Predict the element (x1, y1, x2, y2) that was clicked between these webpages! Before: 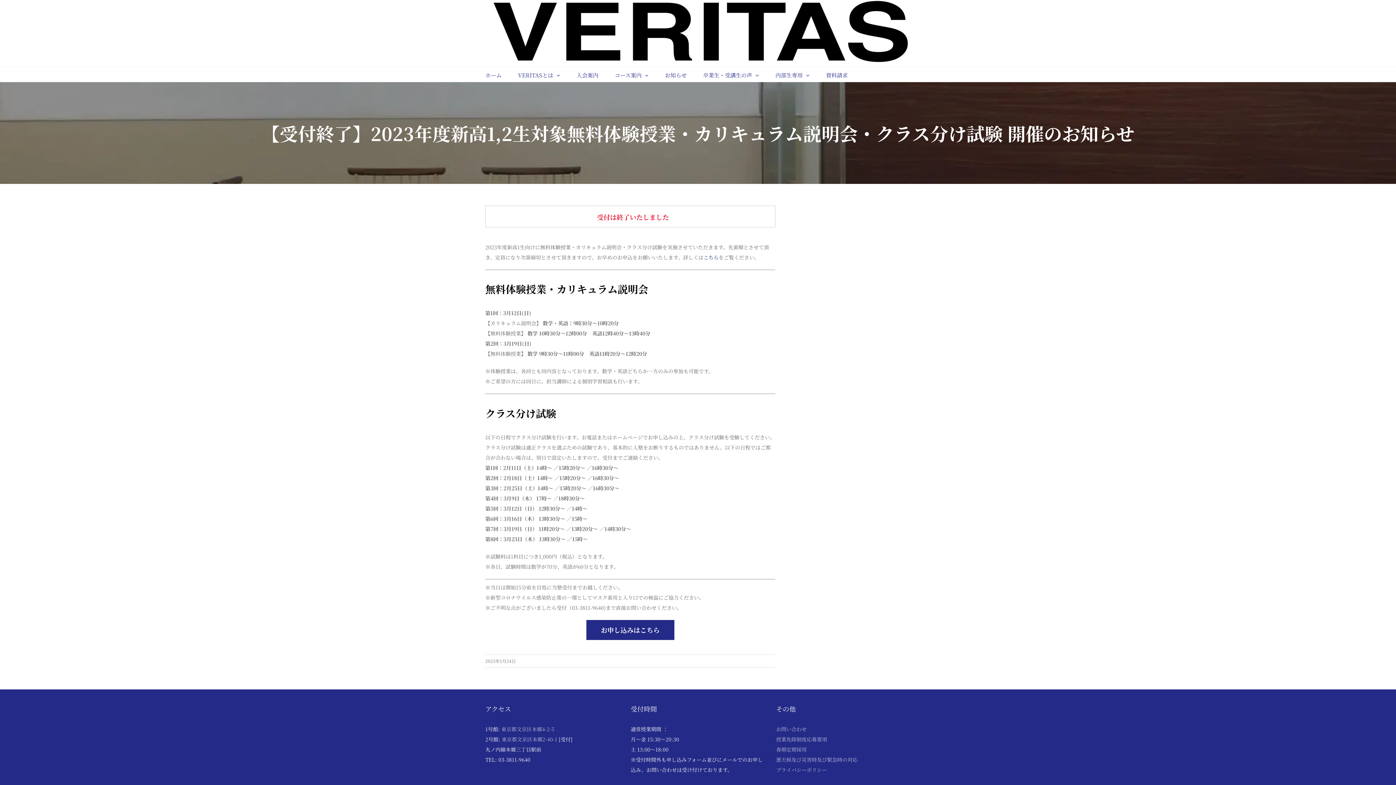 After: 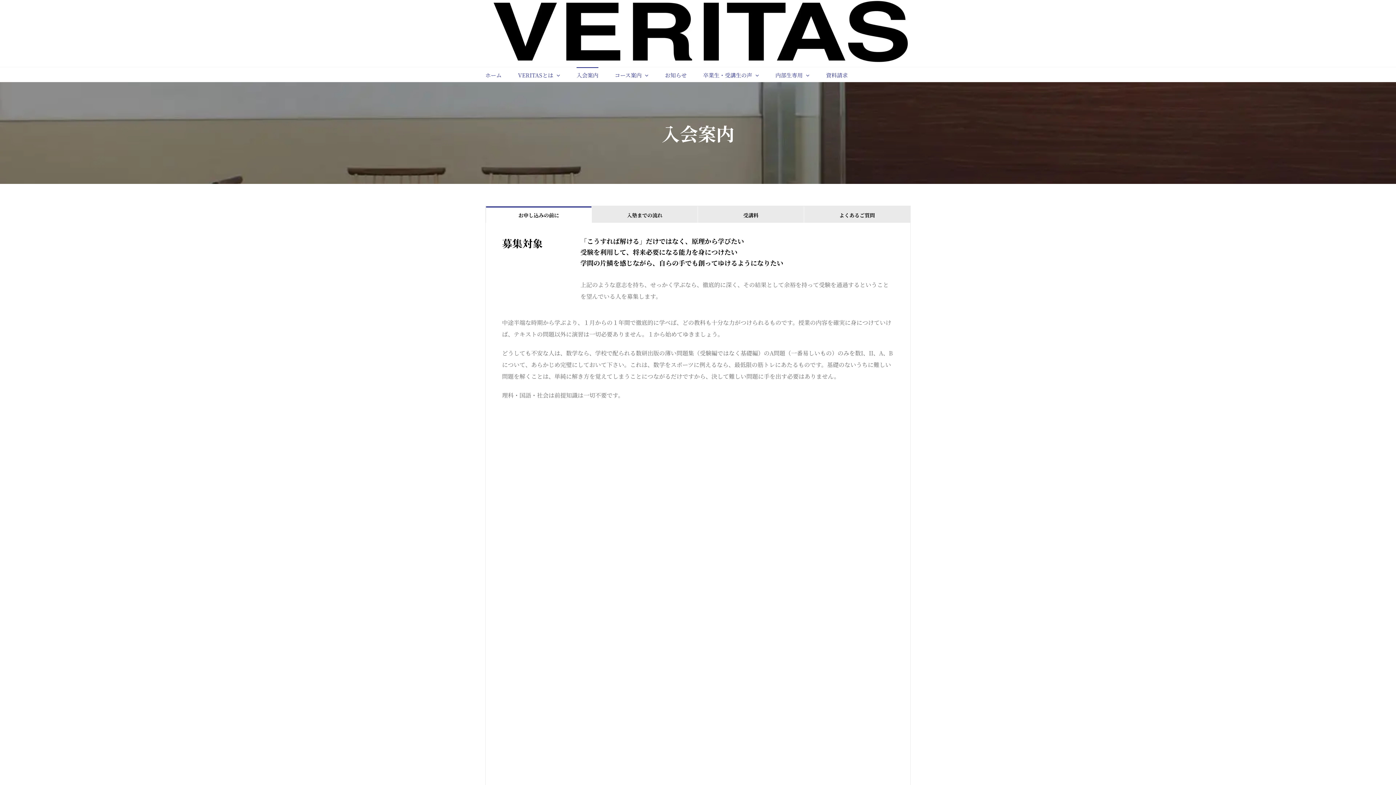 Action: label: 入会案内 bbox: (576, 67, 598, 81)